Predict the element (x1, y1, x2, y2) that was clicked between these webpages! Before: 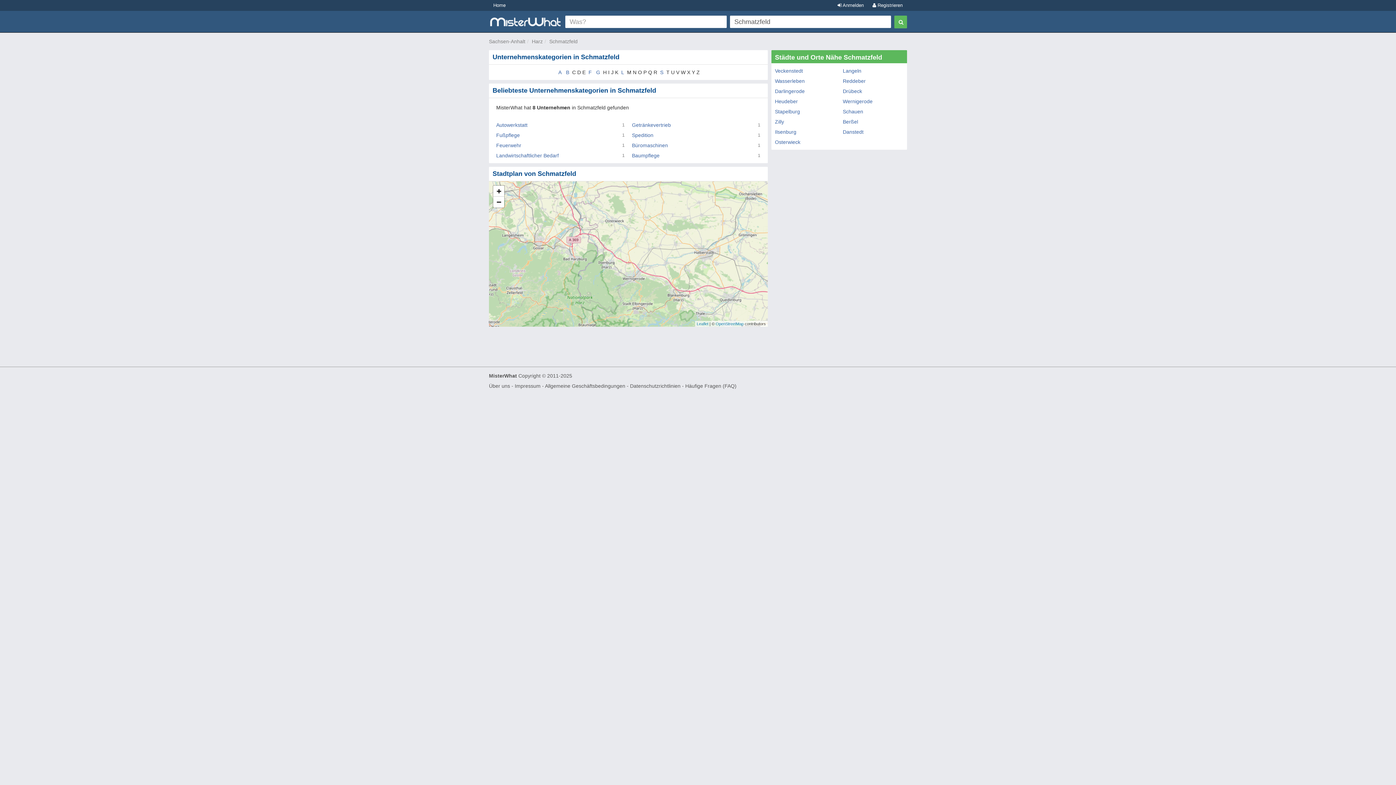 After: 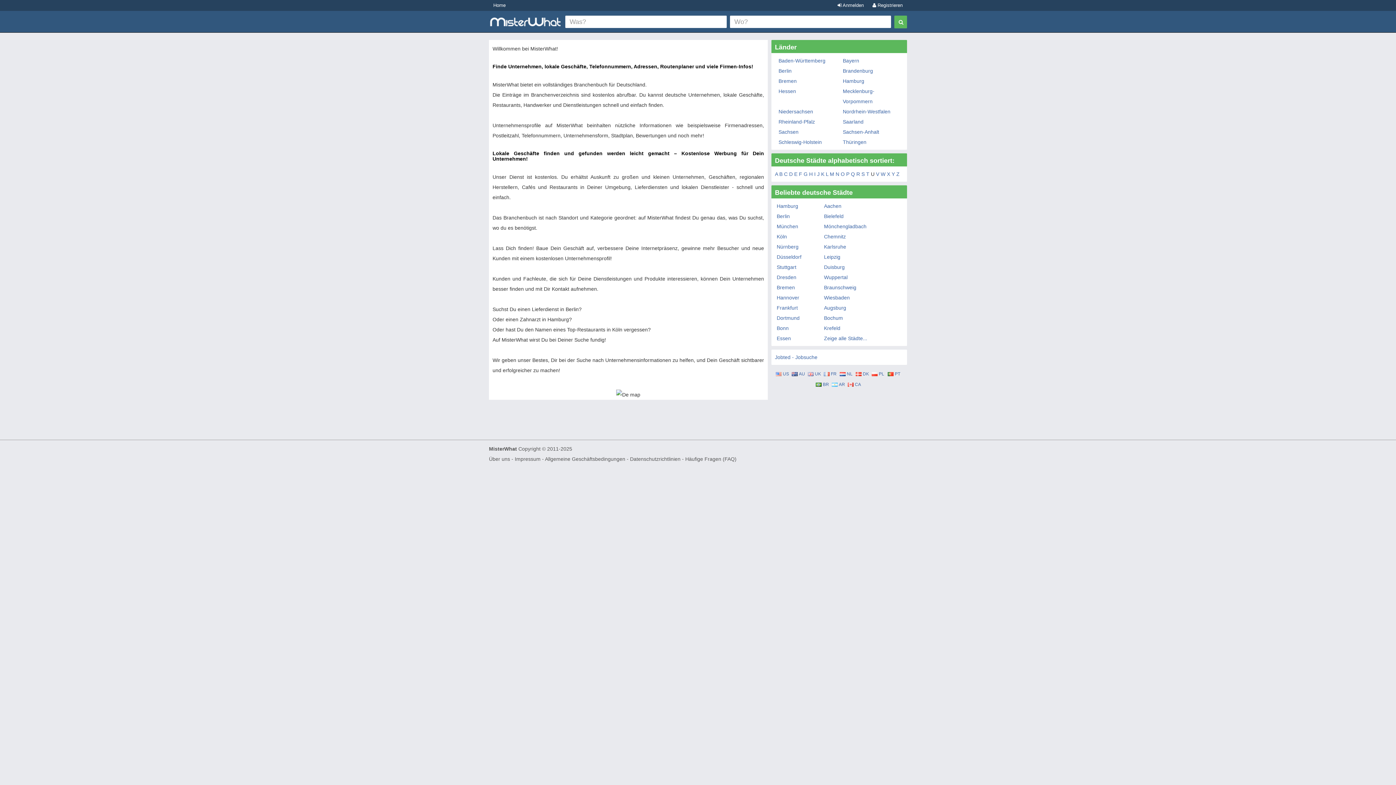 Action: bbox: (489, 18, 561, 24)